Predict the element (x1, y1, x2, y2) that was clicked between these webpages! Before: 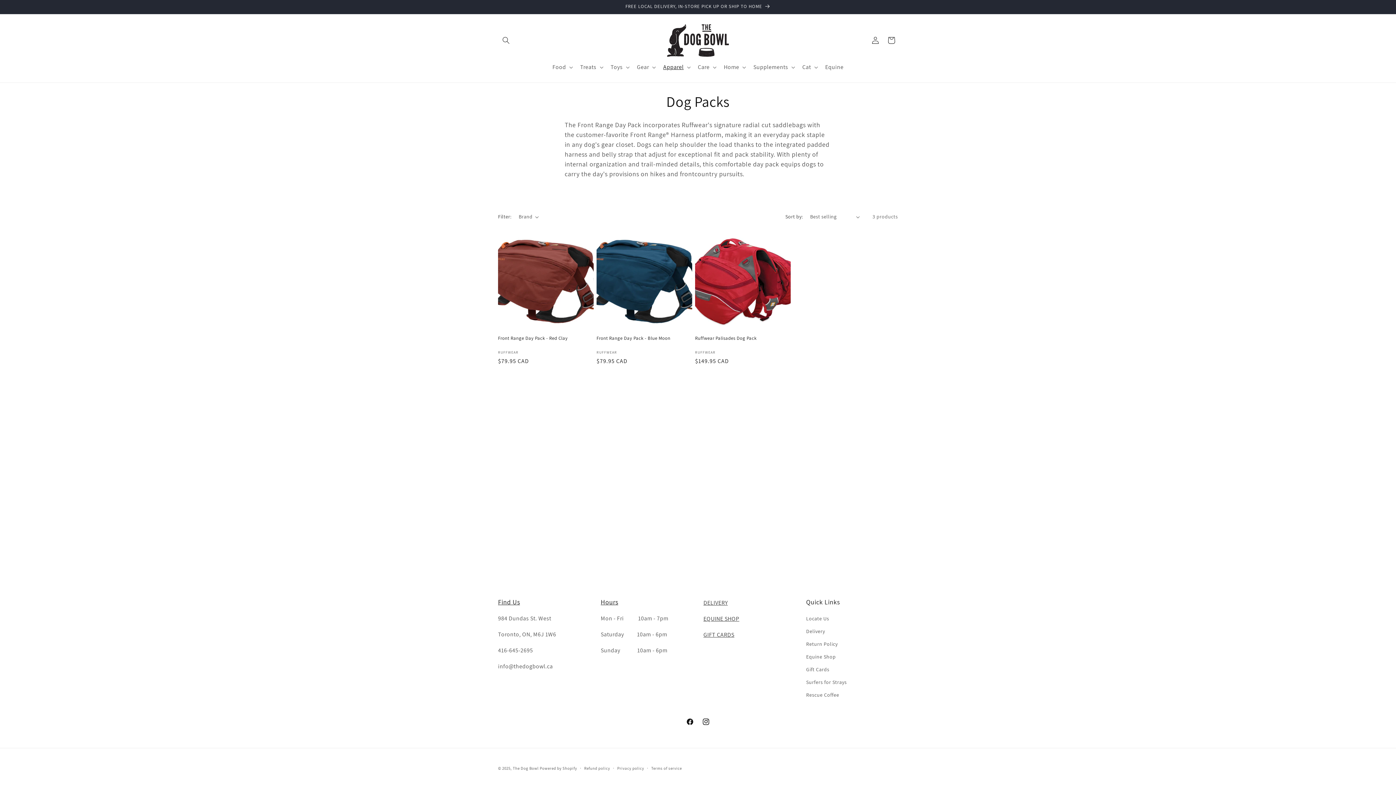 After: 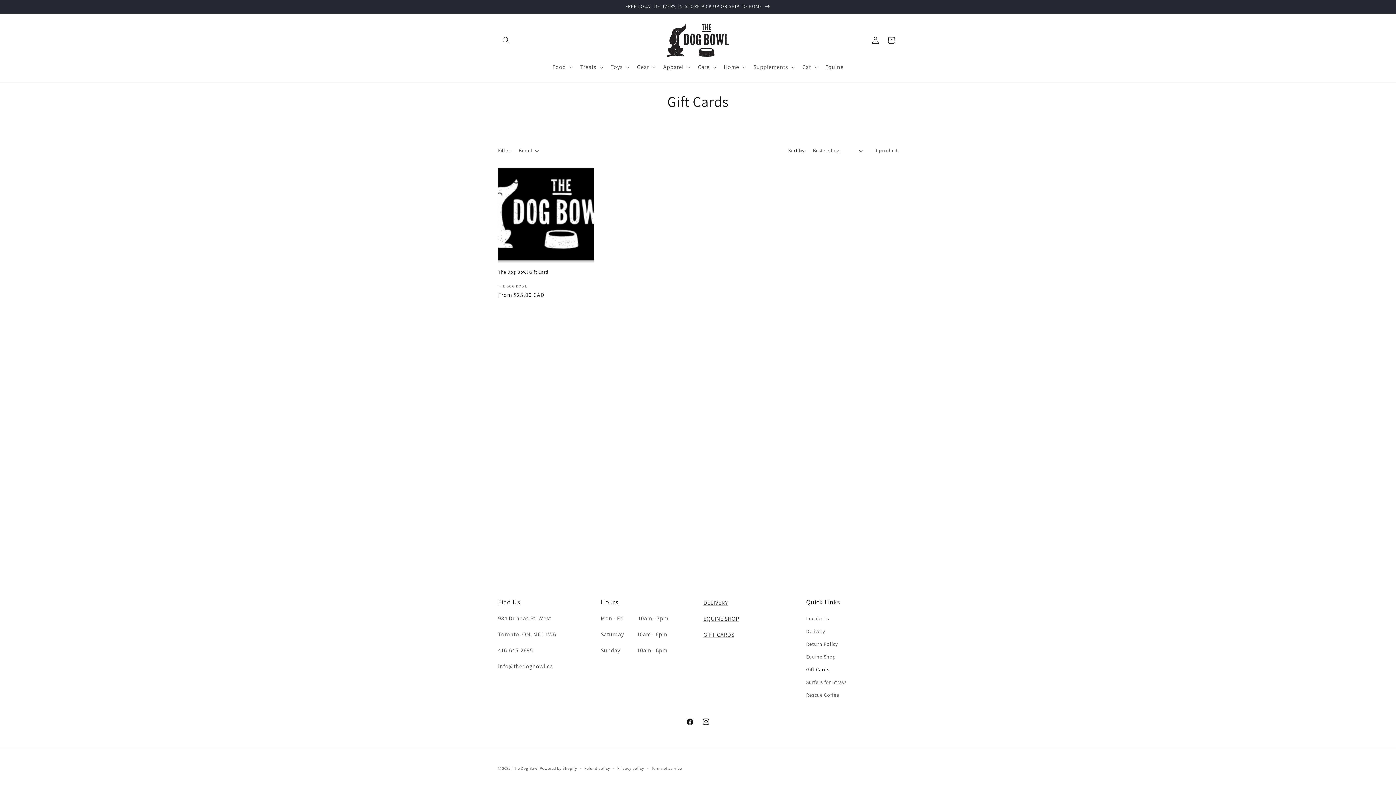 Action: label: Gift Cards bbox: (806, 663, 829, 676)